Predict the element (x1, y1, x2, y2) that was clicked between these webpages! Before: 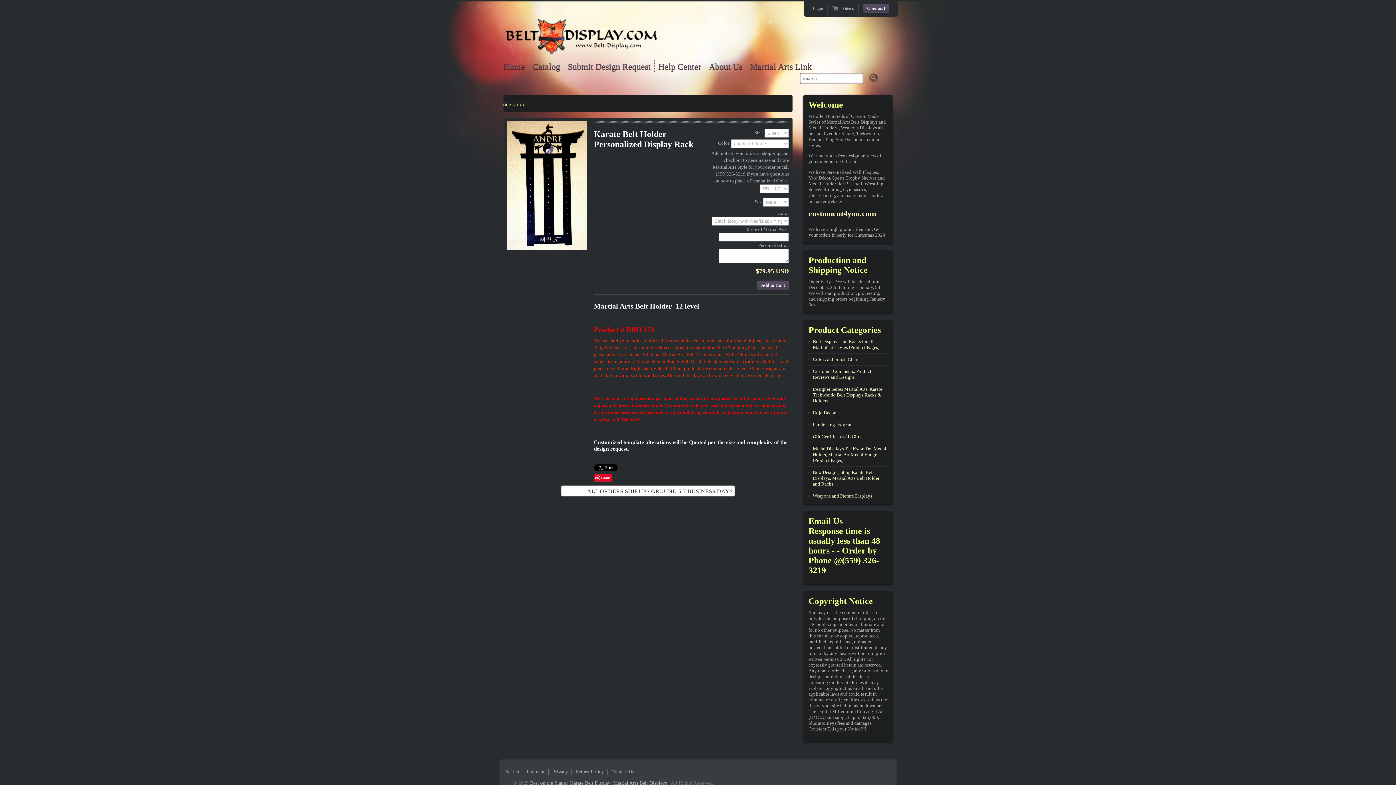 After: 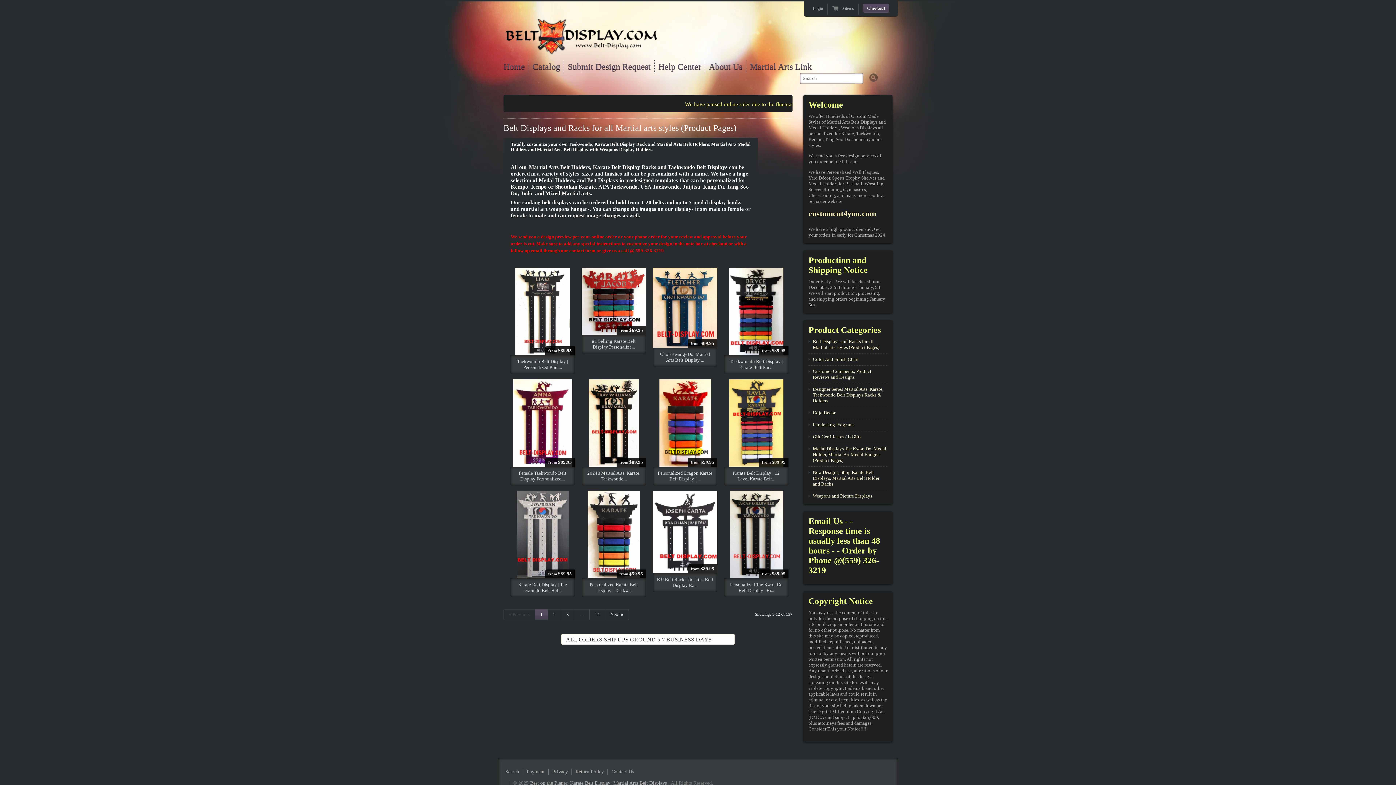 Action: bbox: (813, 339, 887, 350) label: Belt Displays and Racks for all Martial arts styles (Product Pages)